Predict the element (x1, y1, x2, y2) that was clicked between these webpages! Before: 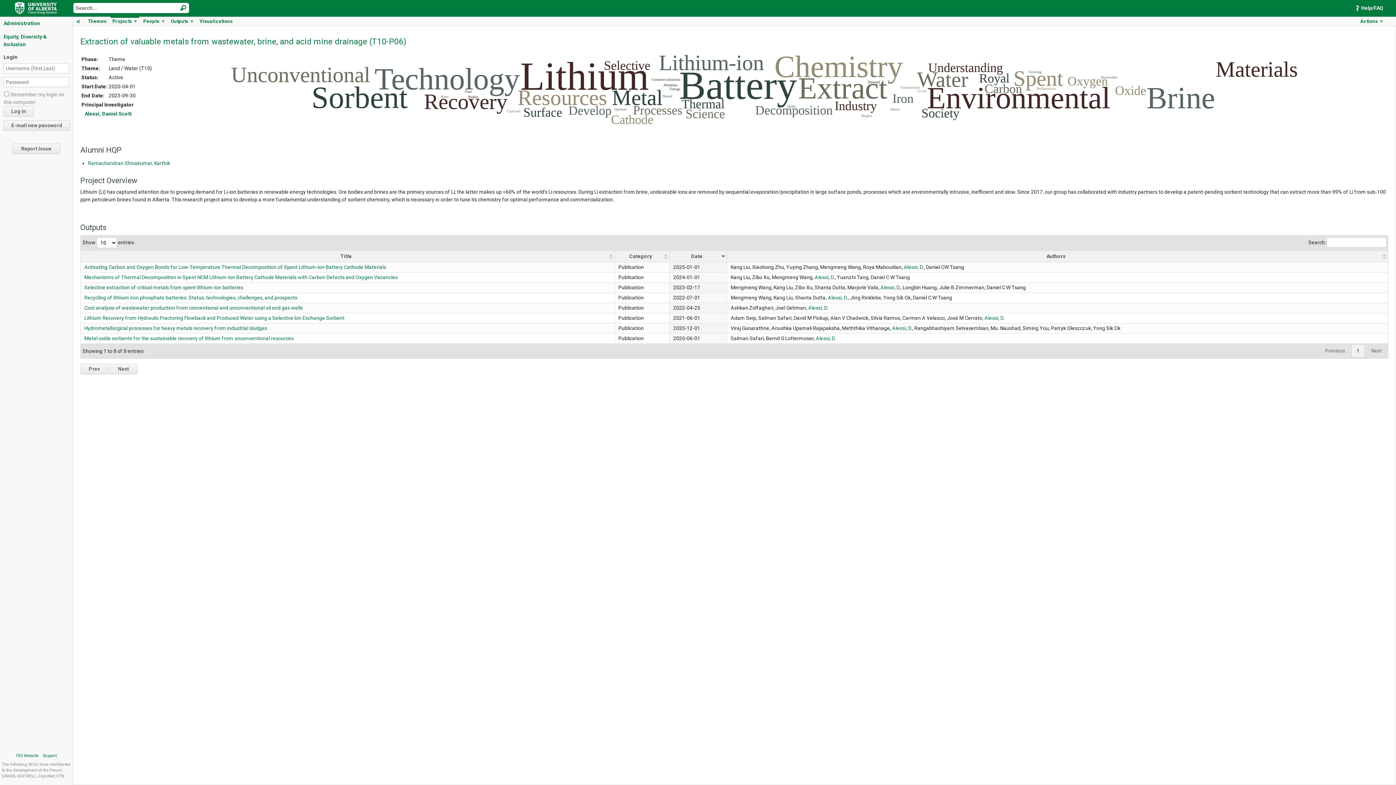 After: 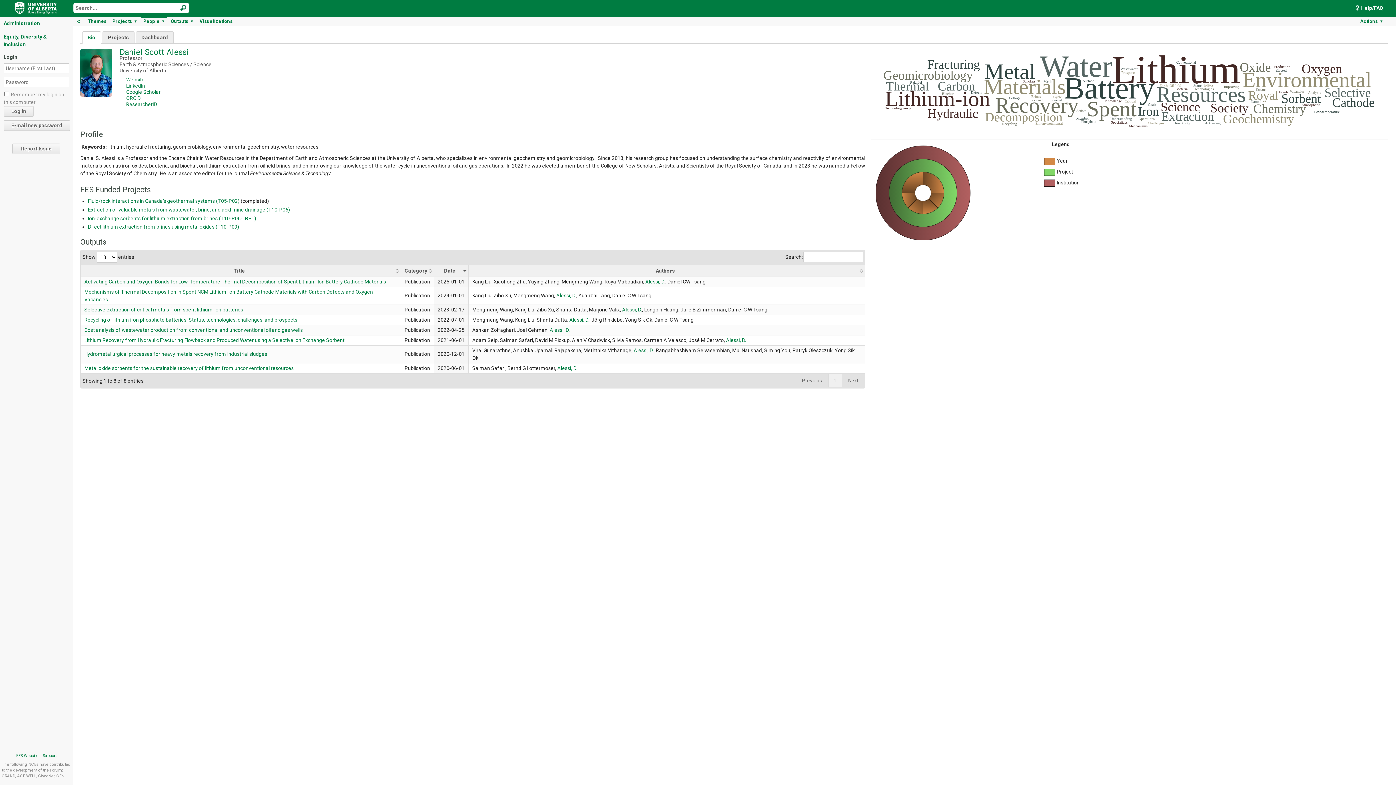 Action: label: Alessi, D. bbox: (814, 274, 834, 280)